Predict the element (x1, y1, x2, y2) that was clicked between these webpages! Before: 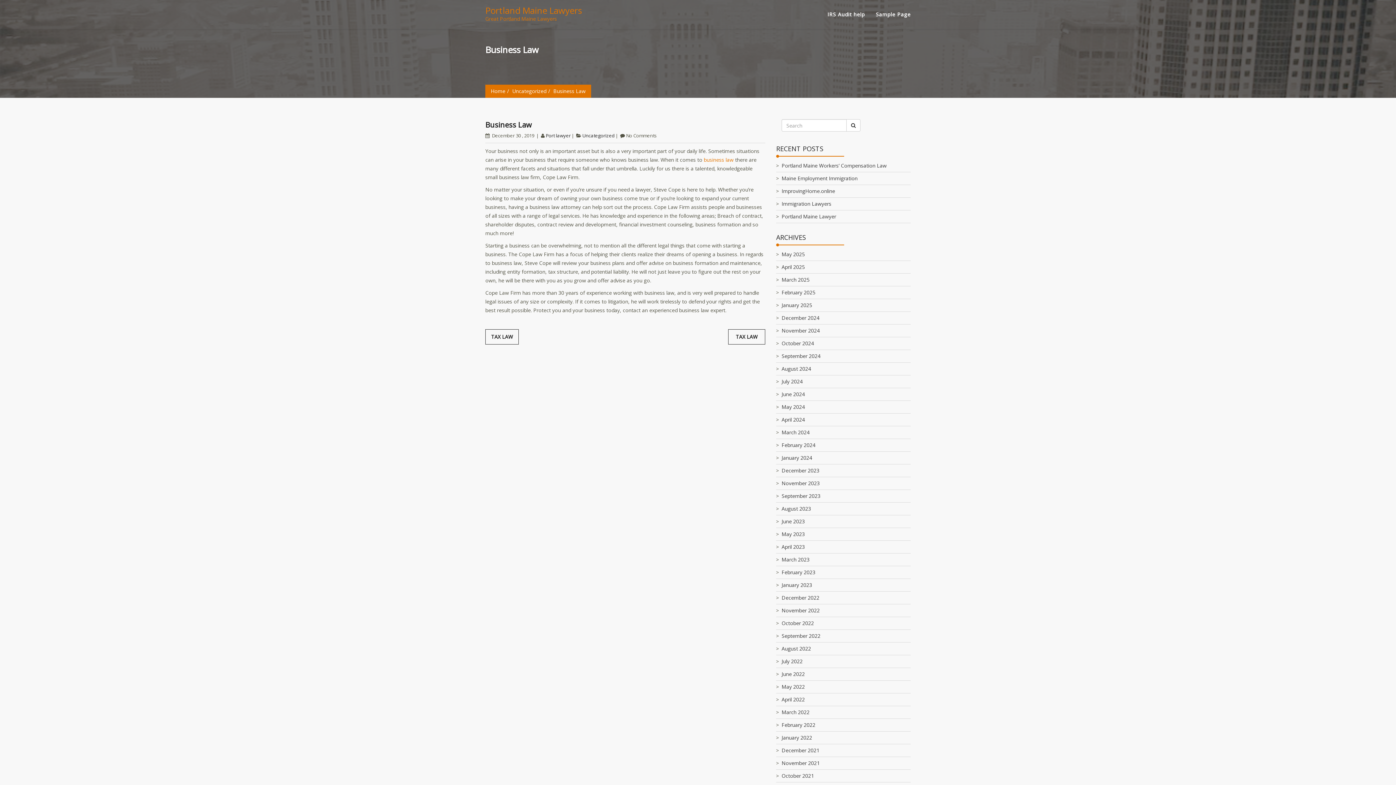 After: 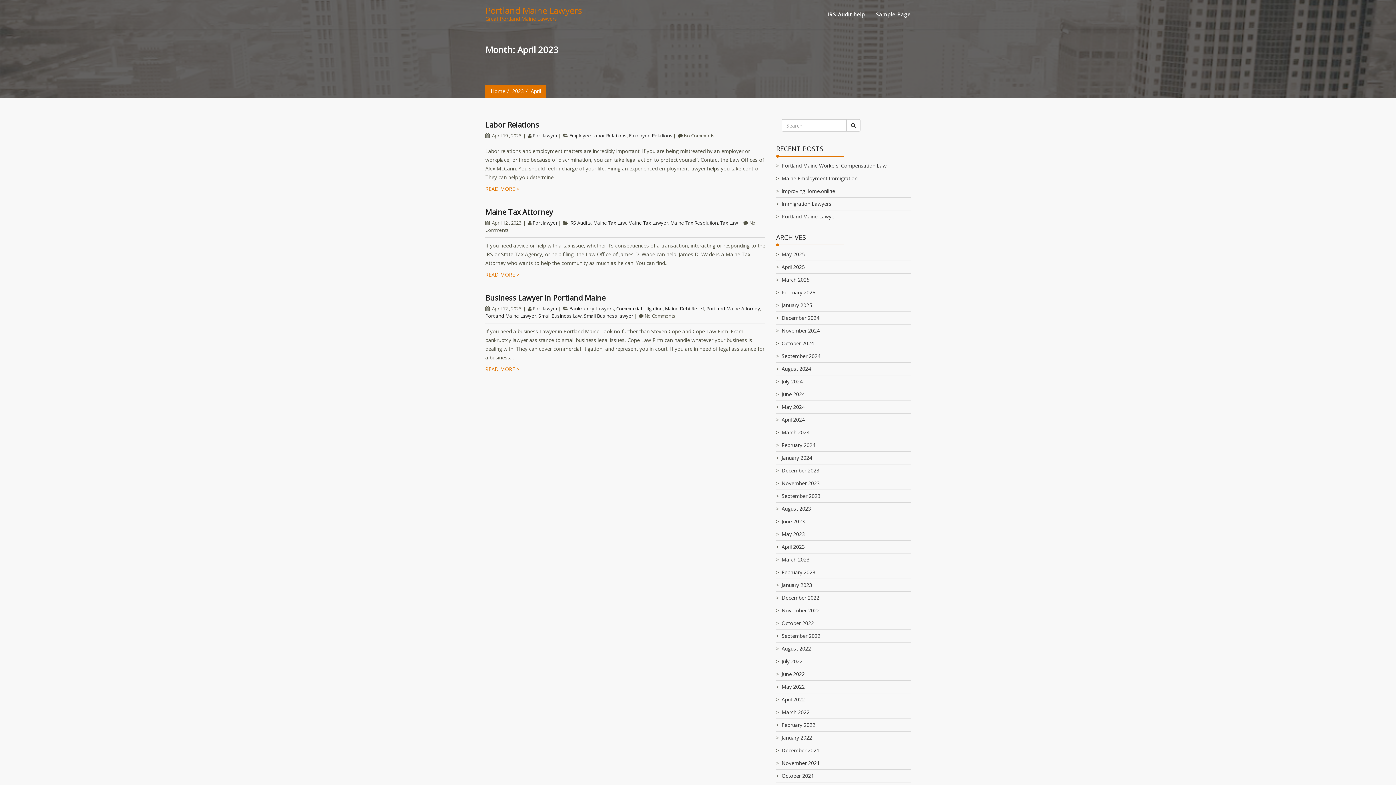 Action: bbox: (781, 543, 805, 550) label: April 2023